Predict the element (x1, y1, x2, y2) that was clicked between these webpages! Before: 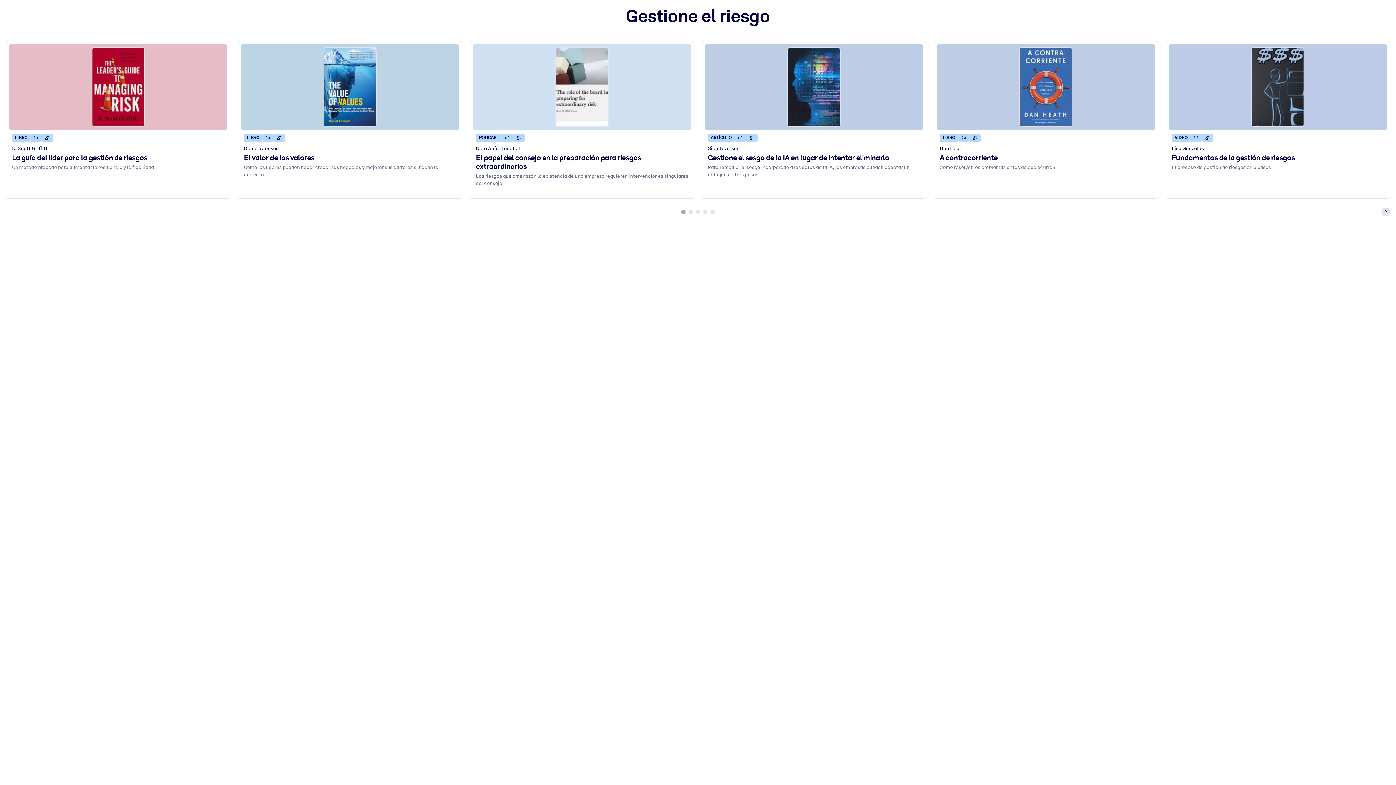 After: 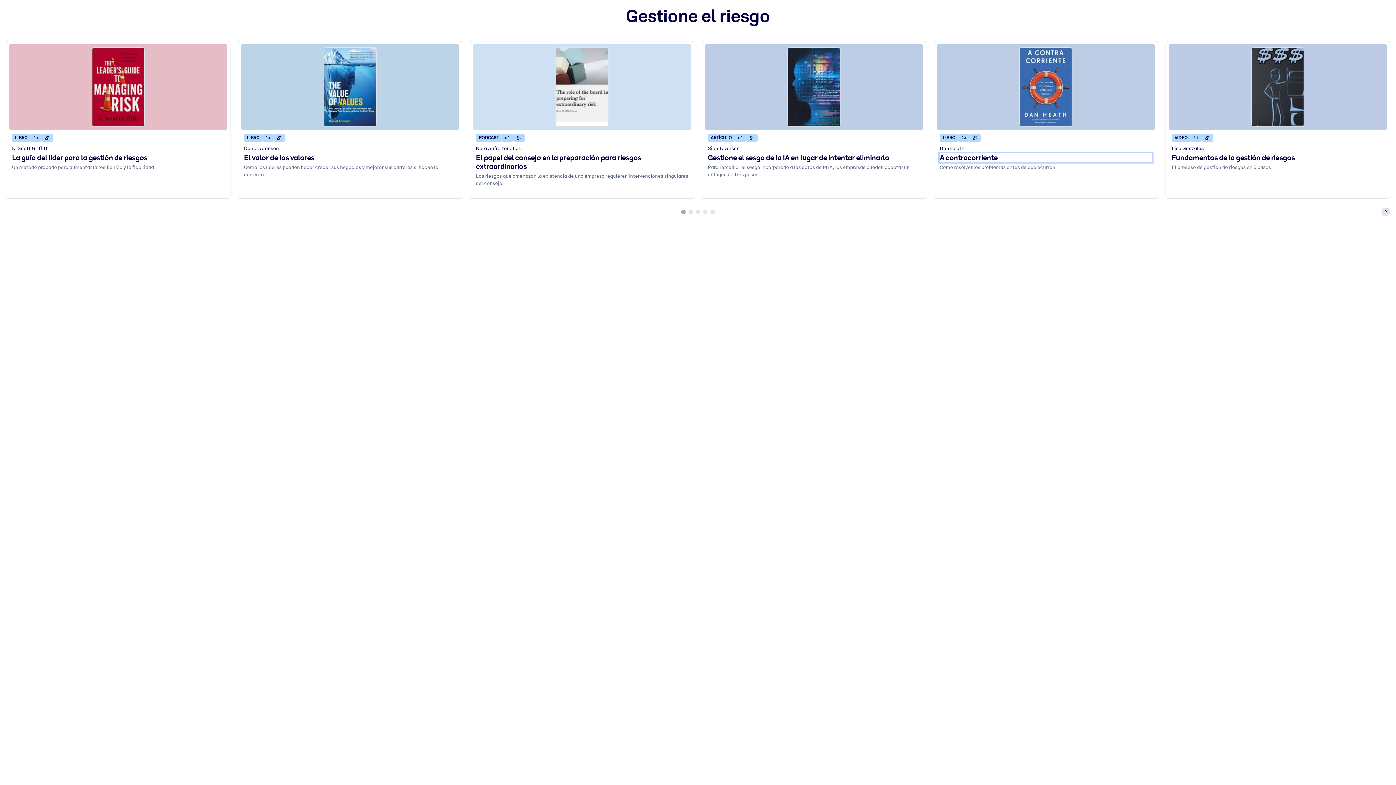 Action: label: A contracorriente bbox: (940, 153, 1152, 162)